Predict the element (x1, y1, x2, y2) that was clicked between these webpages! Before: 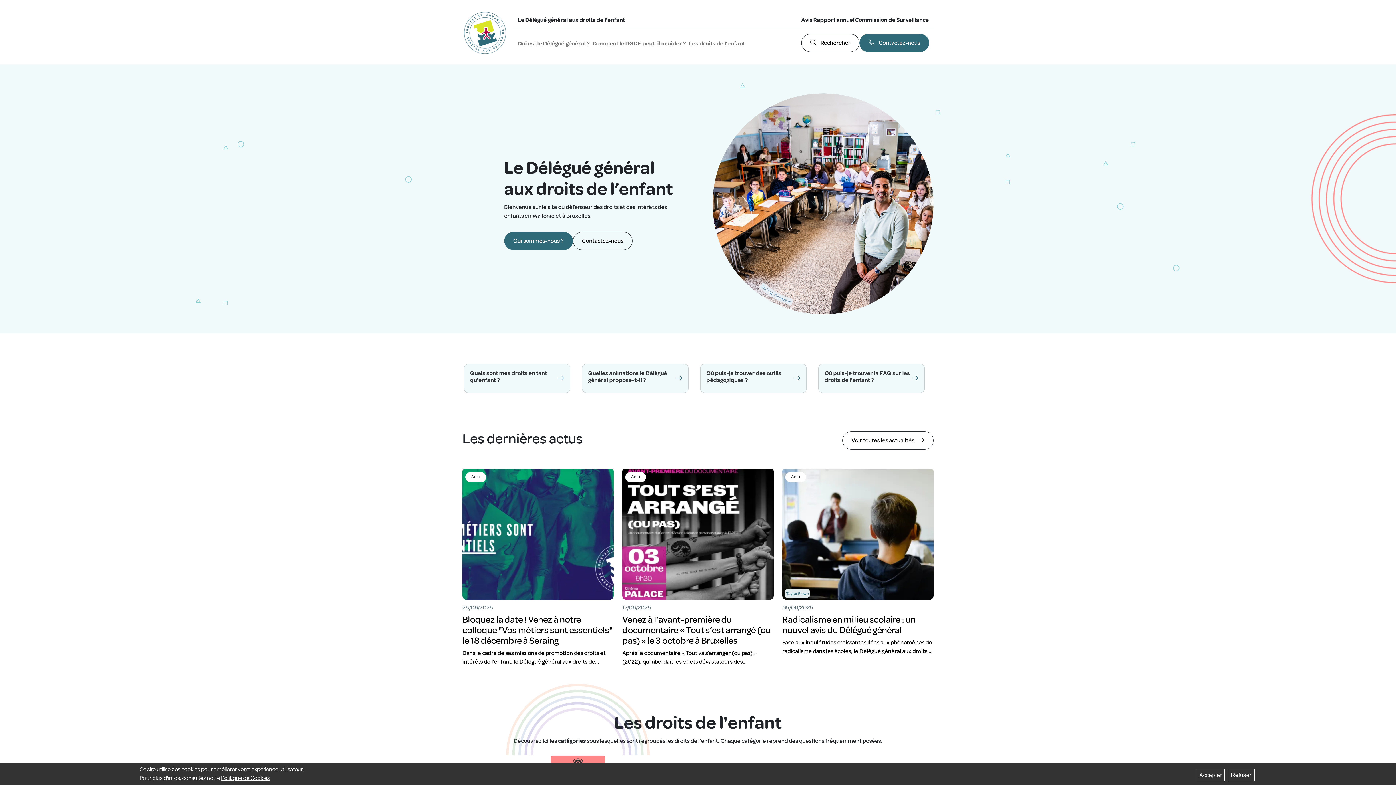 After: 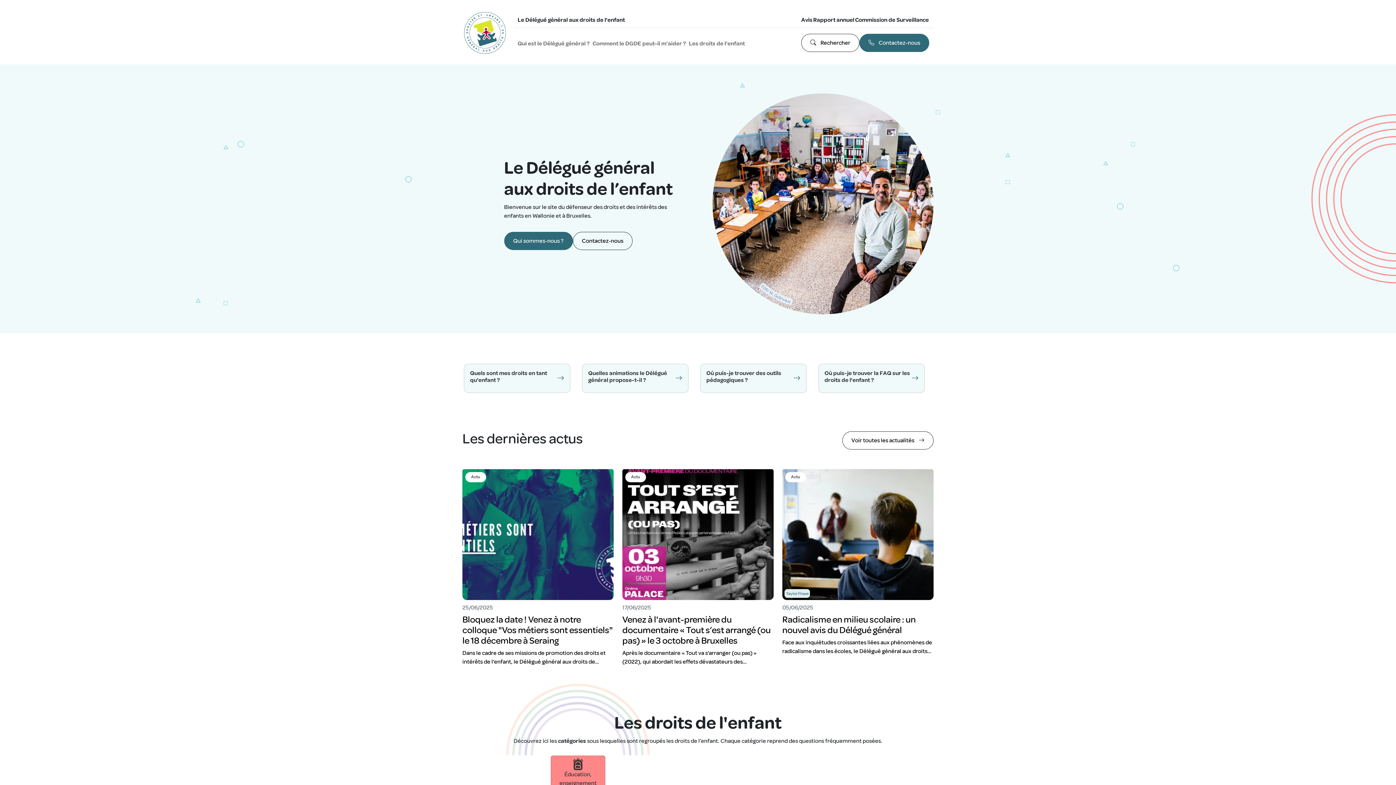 Action: label: Accepter bbox: (1196, 769, 1225, 781)